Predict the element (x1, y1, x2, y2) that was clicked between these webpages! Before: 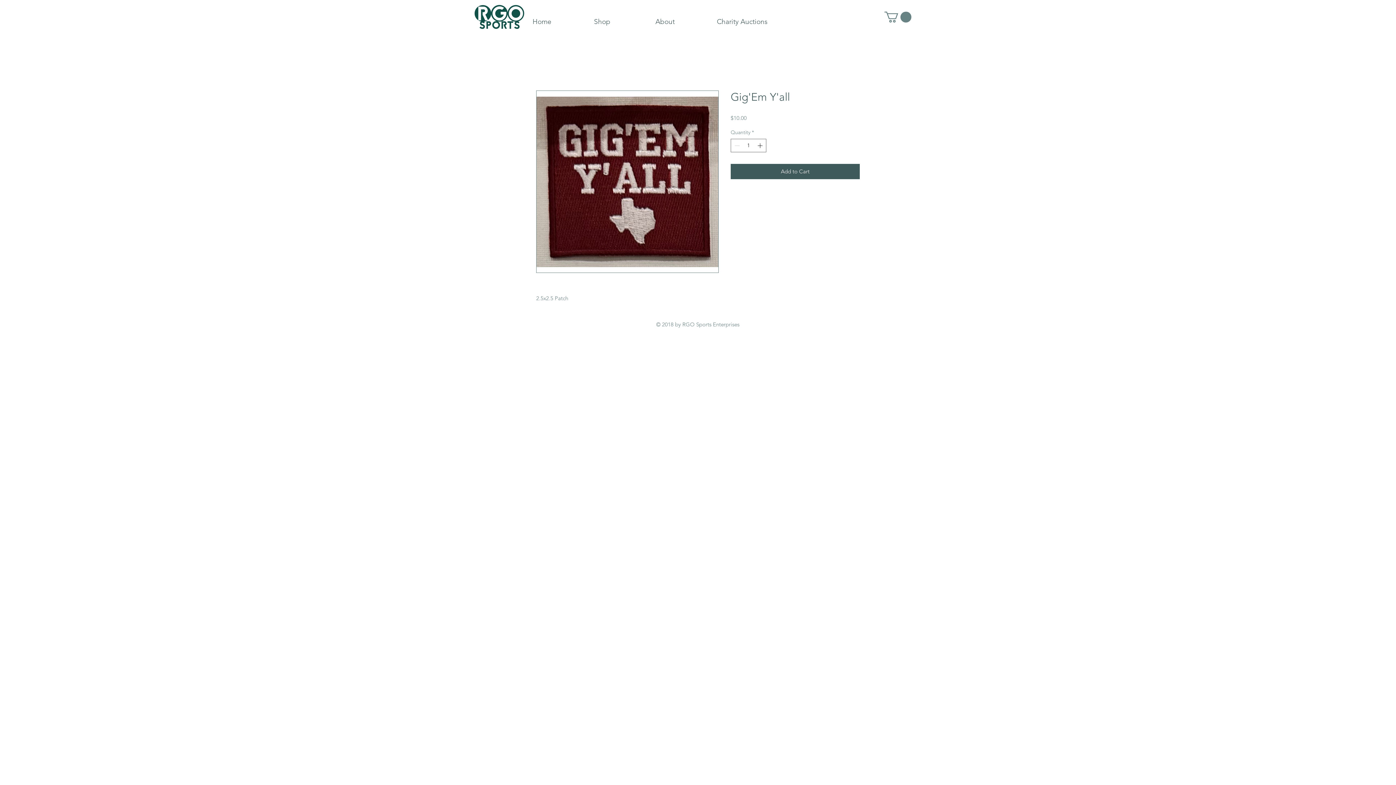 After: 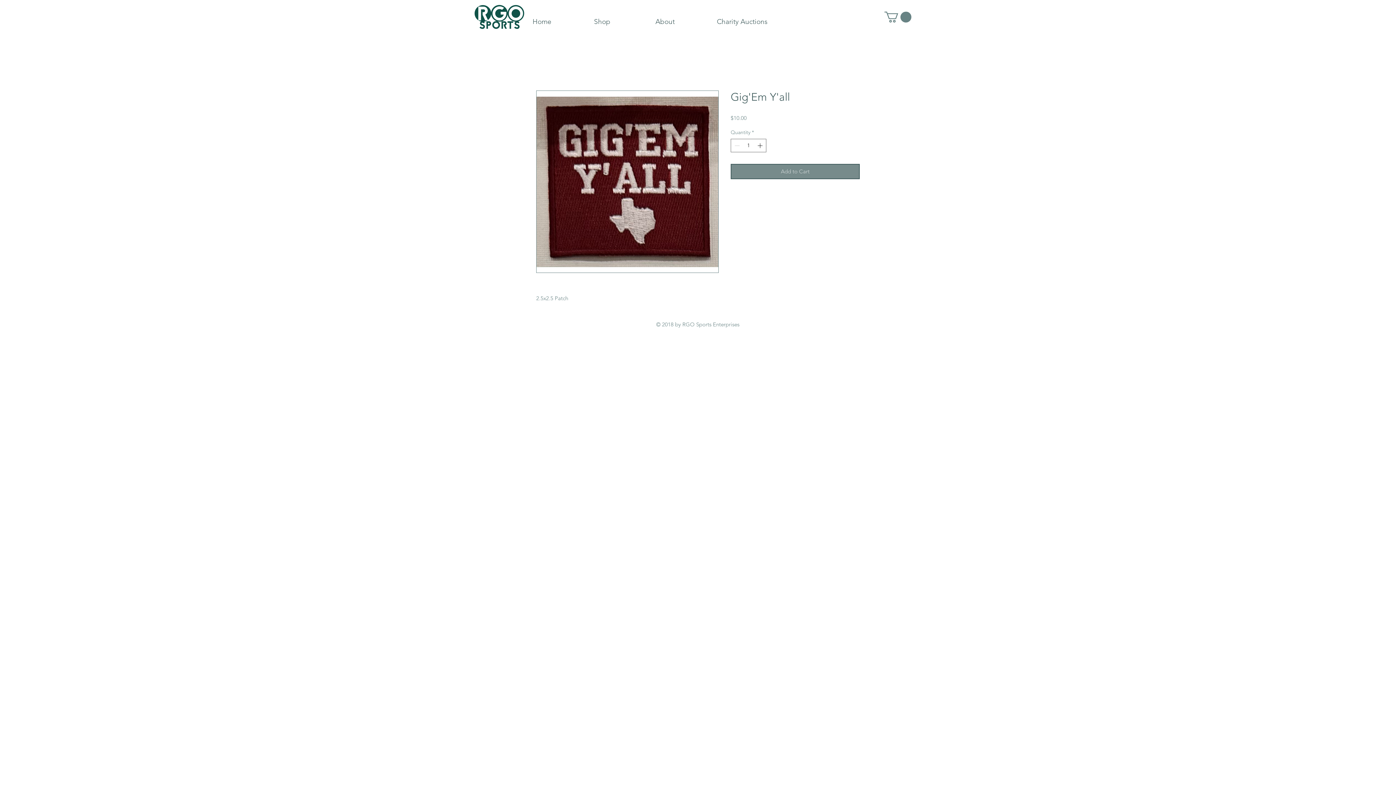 Action: bbox: (730, 164, 860, 179) label: Add to Cart